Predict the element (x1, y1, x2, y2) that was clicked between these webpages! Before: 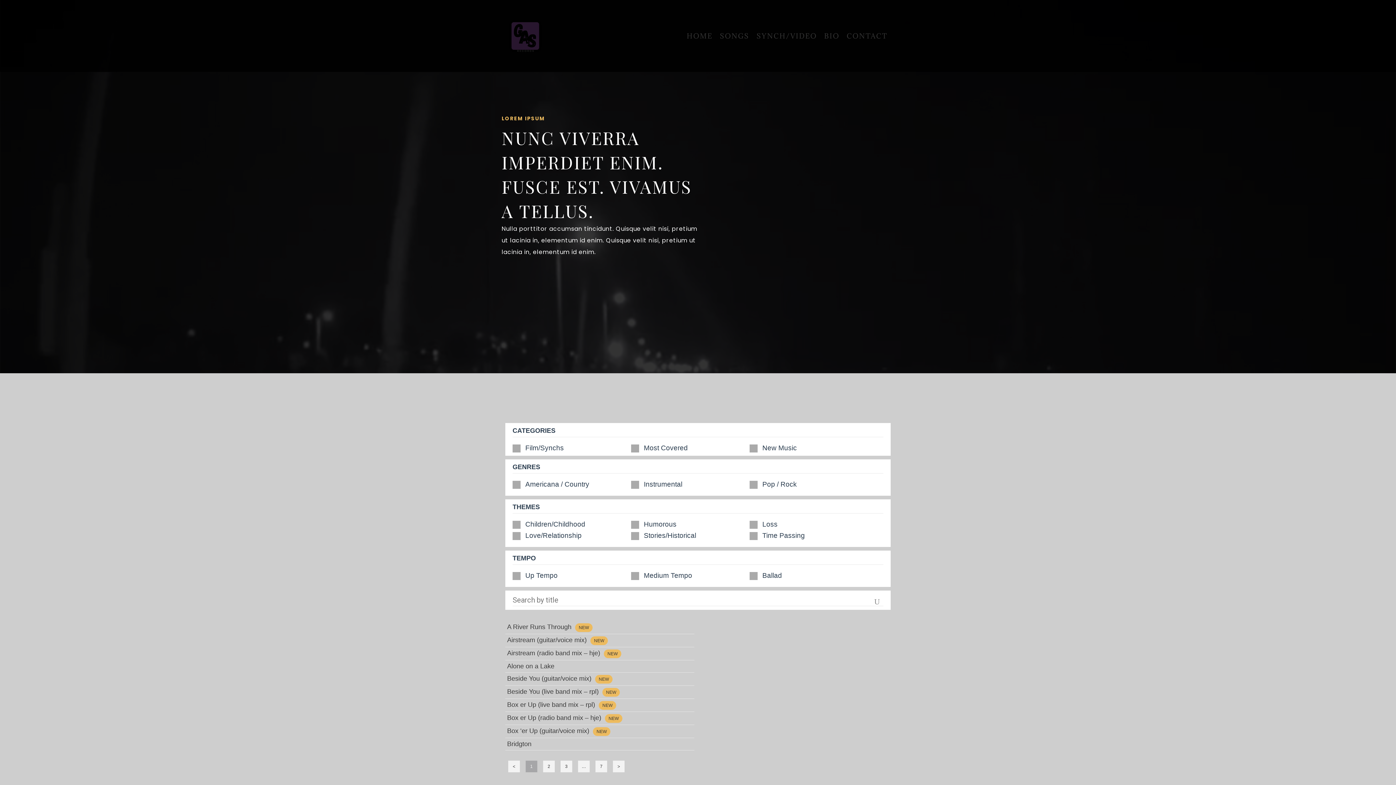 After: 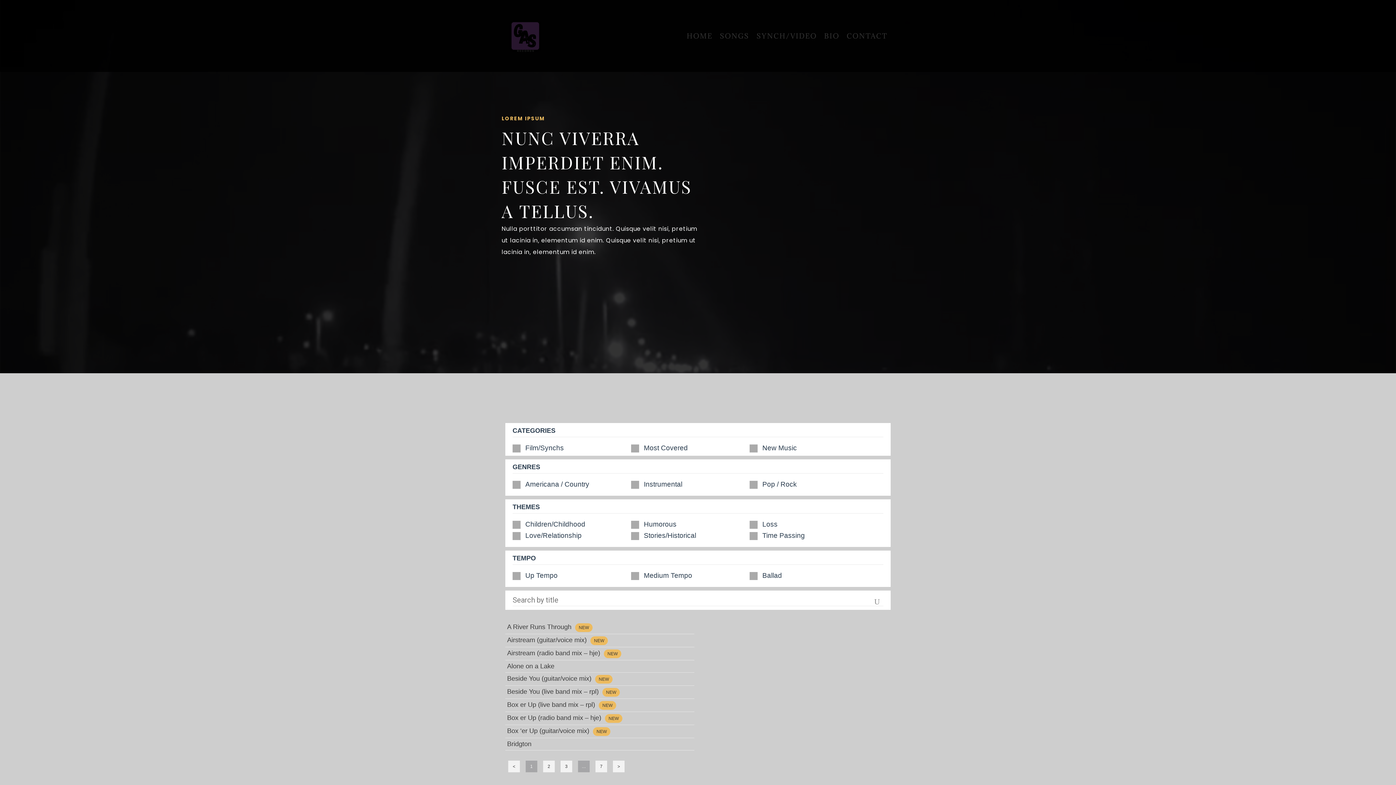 Action: label: … bbox: (578, 761, 589, 772)